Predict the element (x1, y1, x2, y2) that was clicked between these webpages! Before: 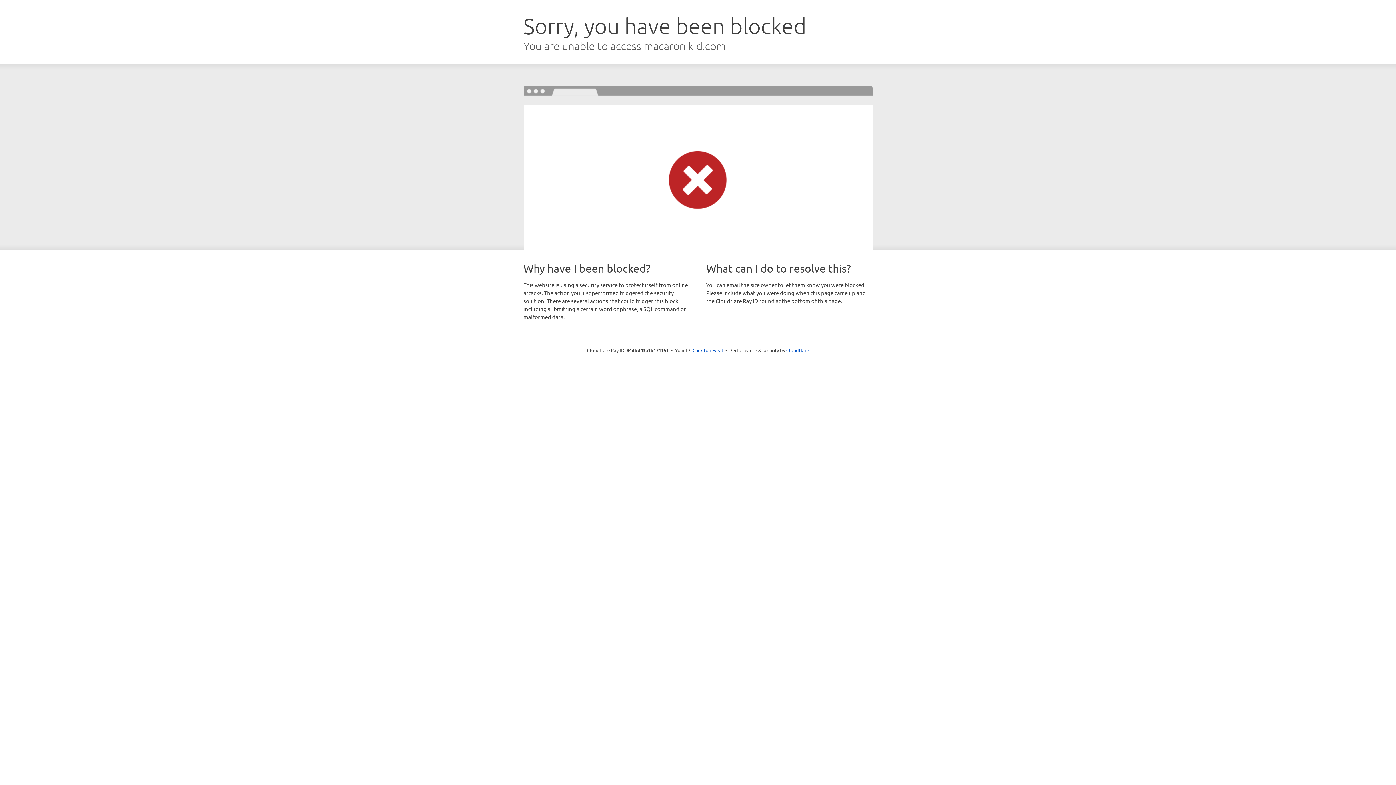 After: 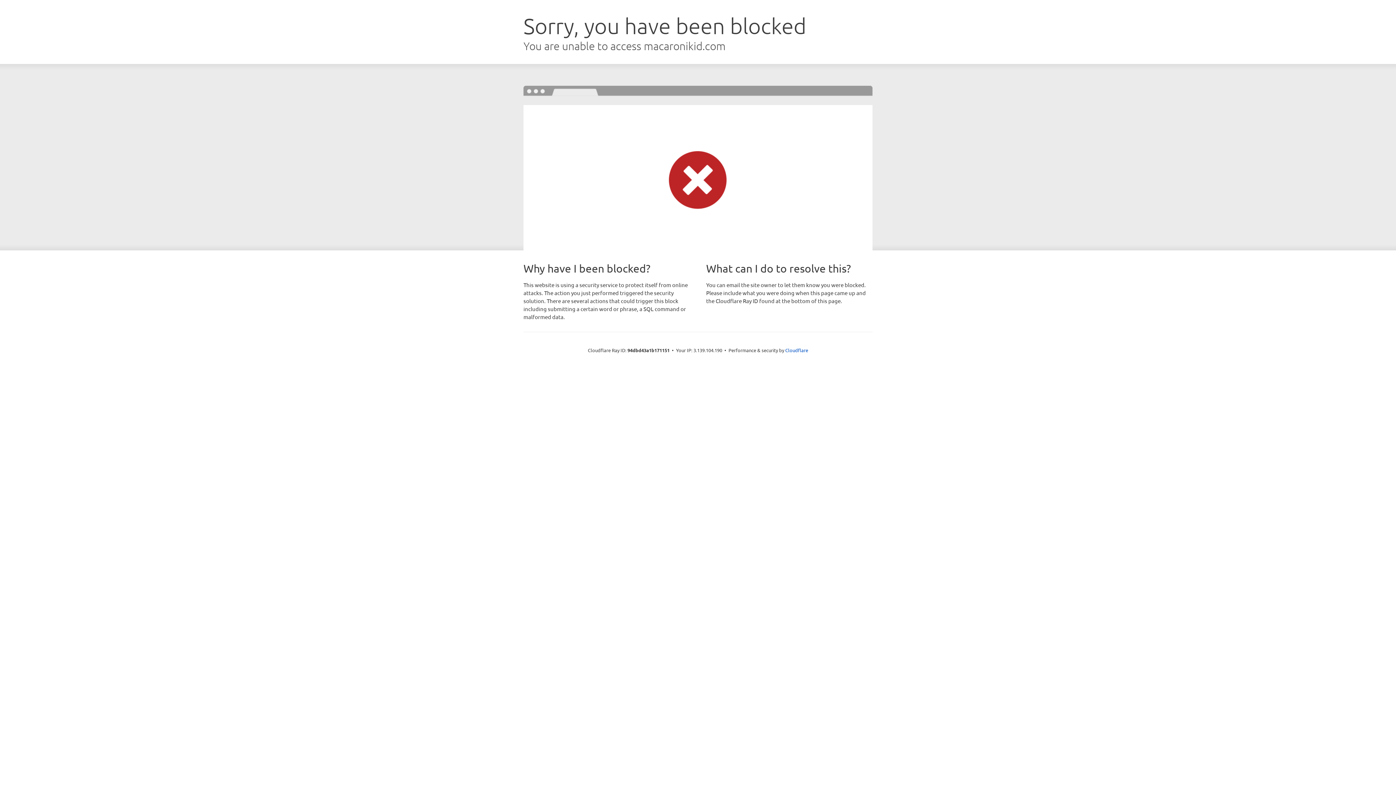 Action: label: Click to reveal bbox: (692, 346, 723, 353)